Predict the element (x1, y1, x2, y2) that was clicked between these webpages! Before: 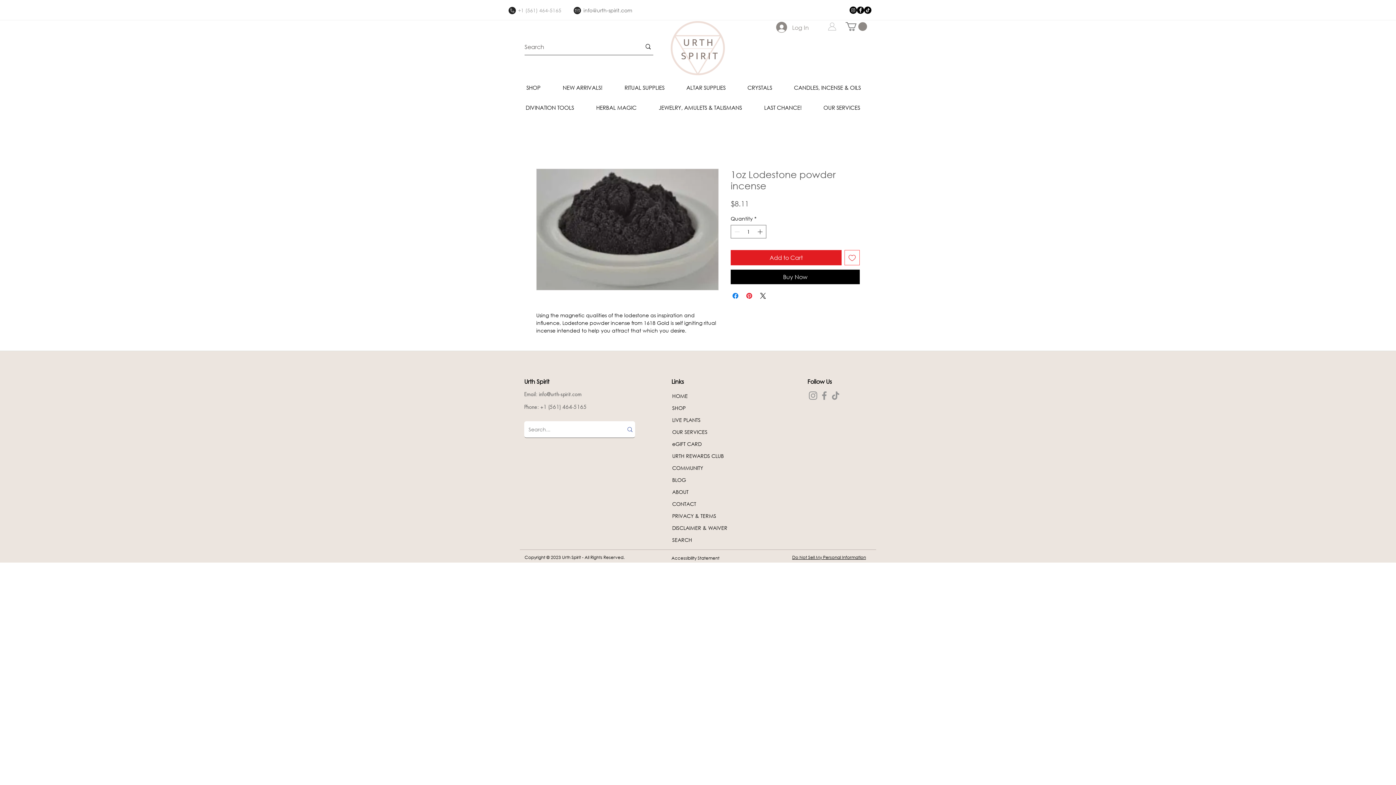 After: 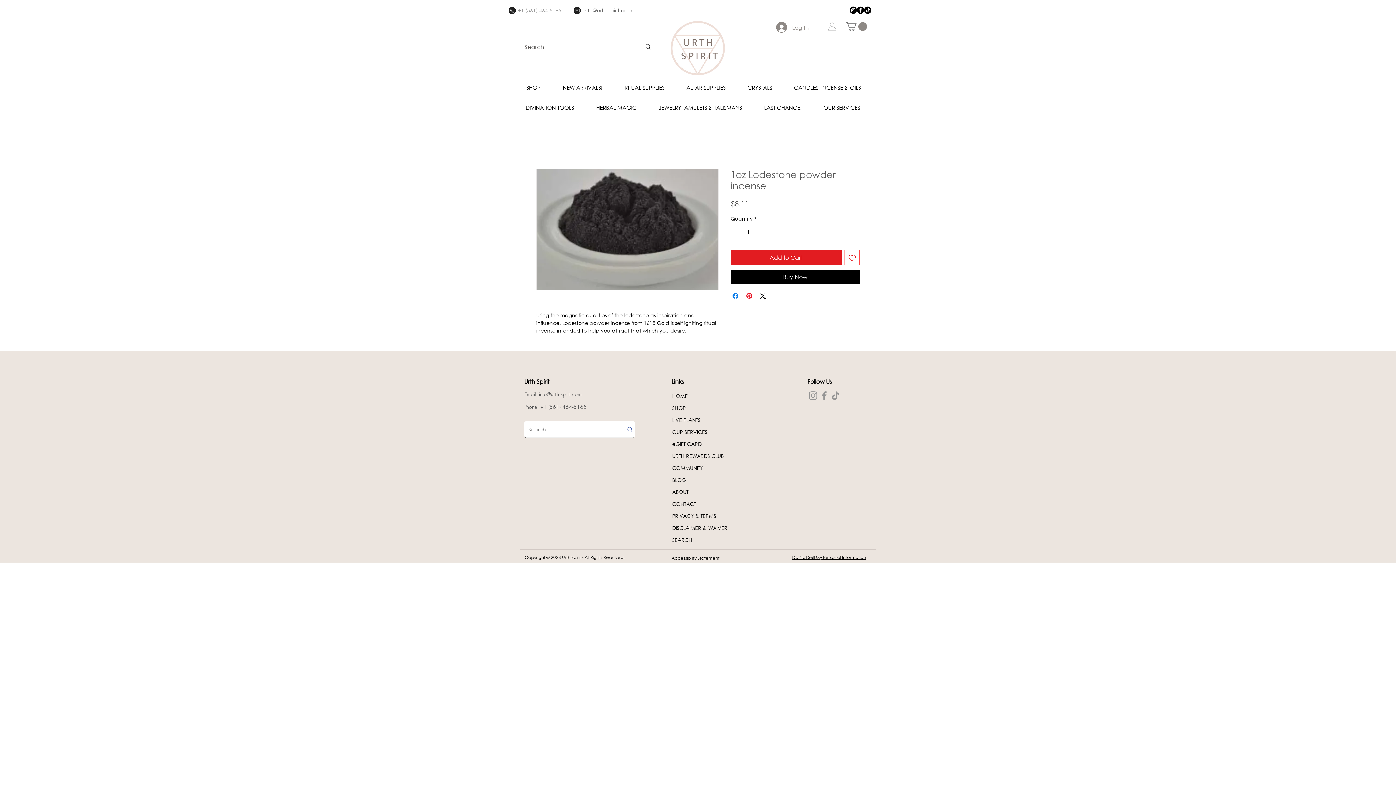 Action: label: Email: info@urth-spirit.com bbox: (524, 391, 581, 397)